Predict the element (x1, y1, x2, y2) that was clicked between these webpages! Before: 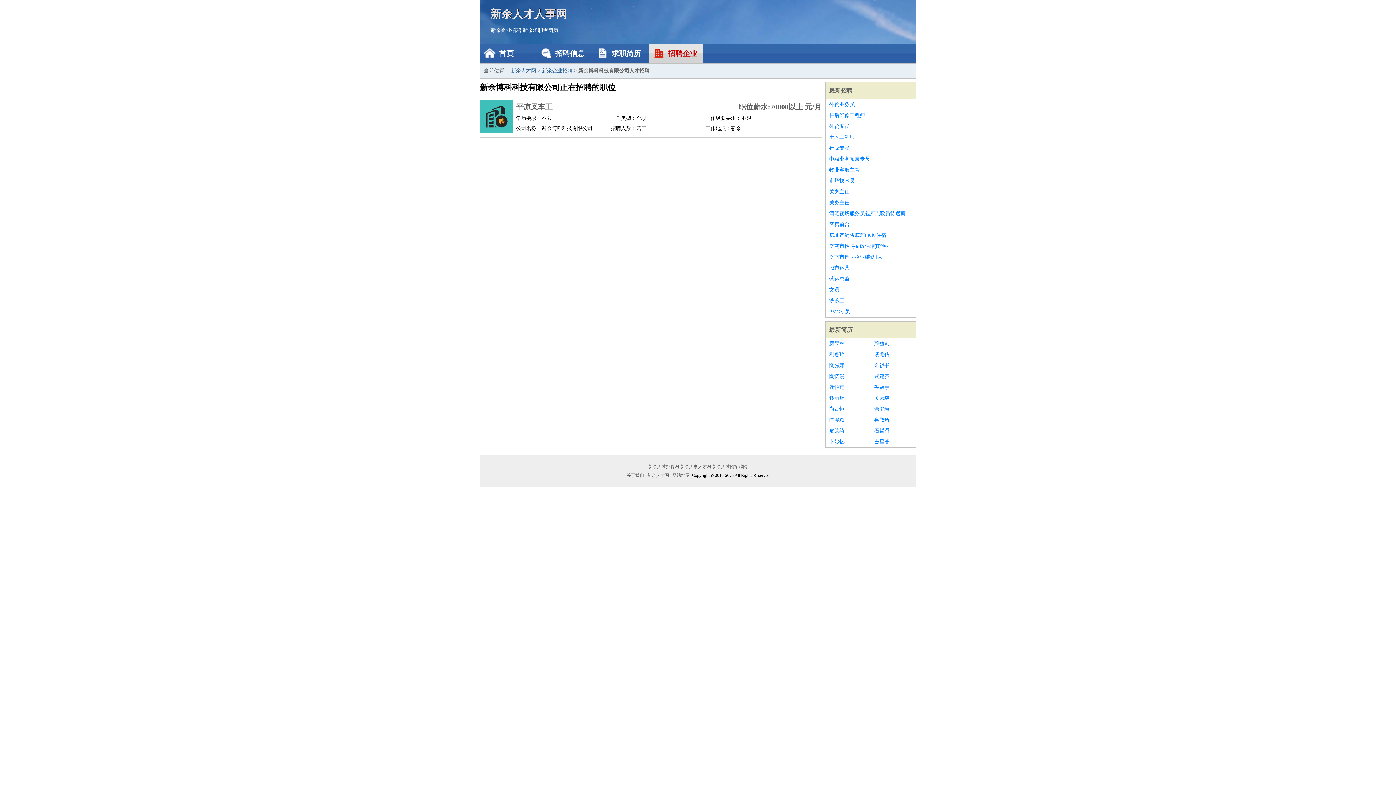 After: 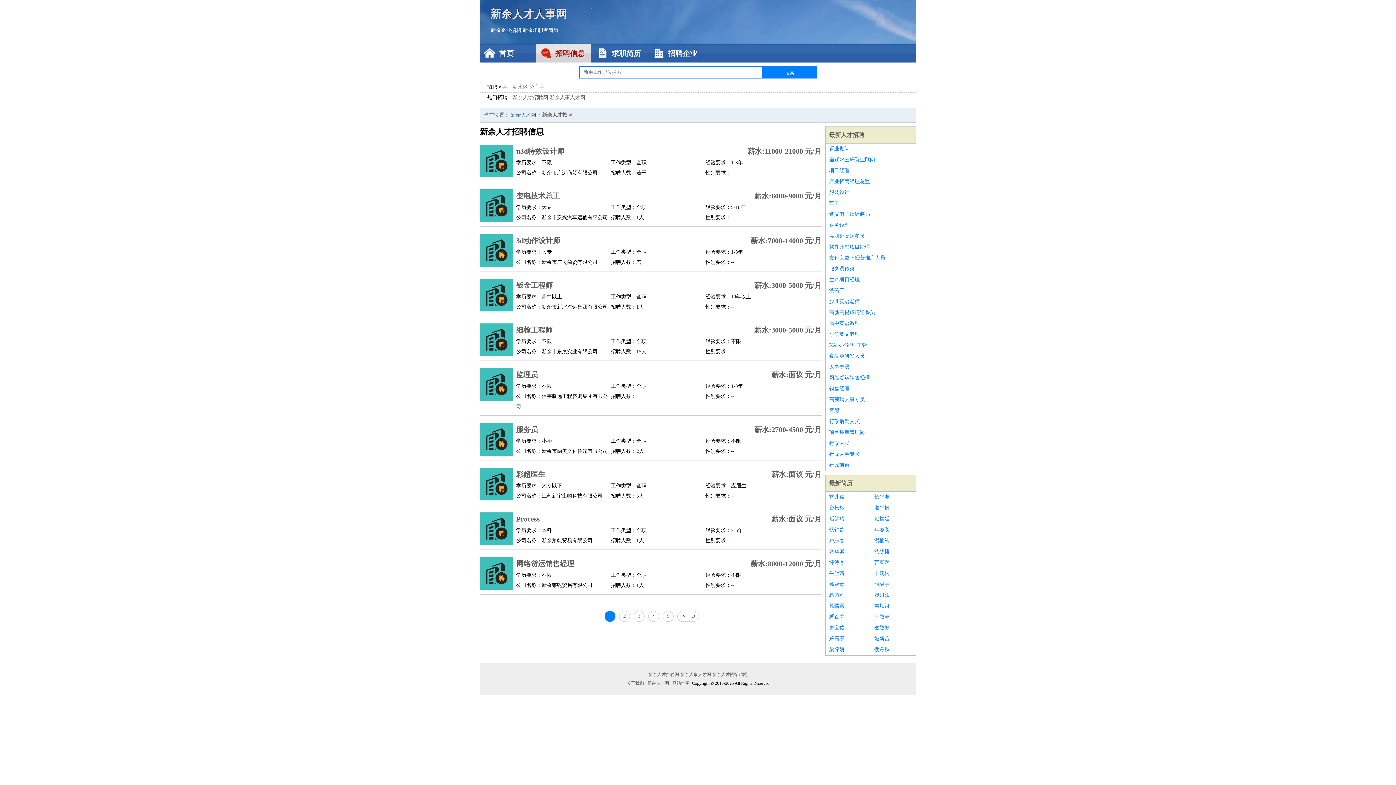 Action: bbox: (829, 87, 852, 93) label: 最新招聘